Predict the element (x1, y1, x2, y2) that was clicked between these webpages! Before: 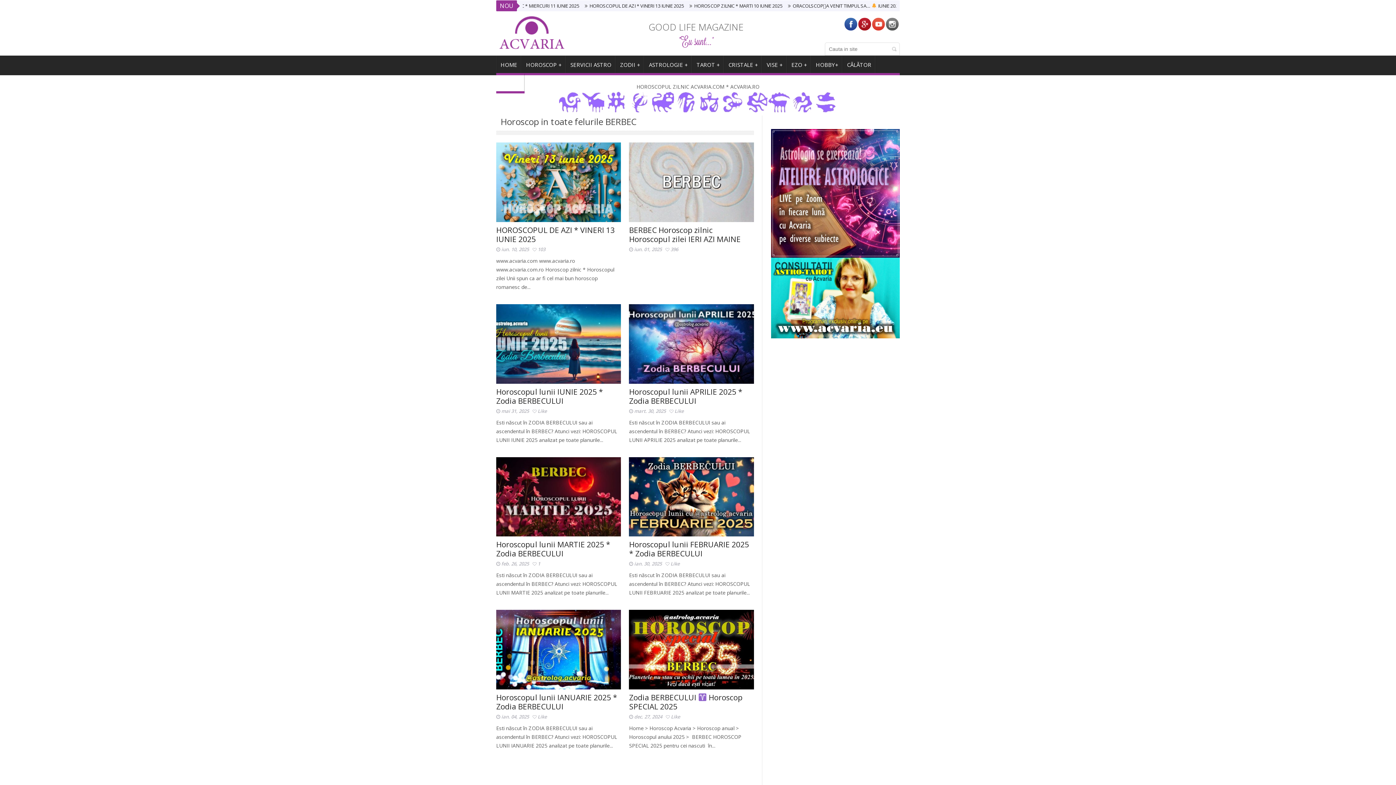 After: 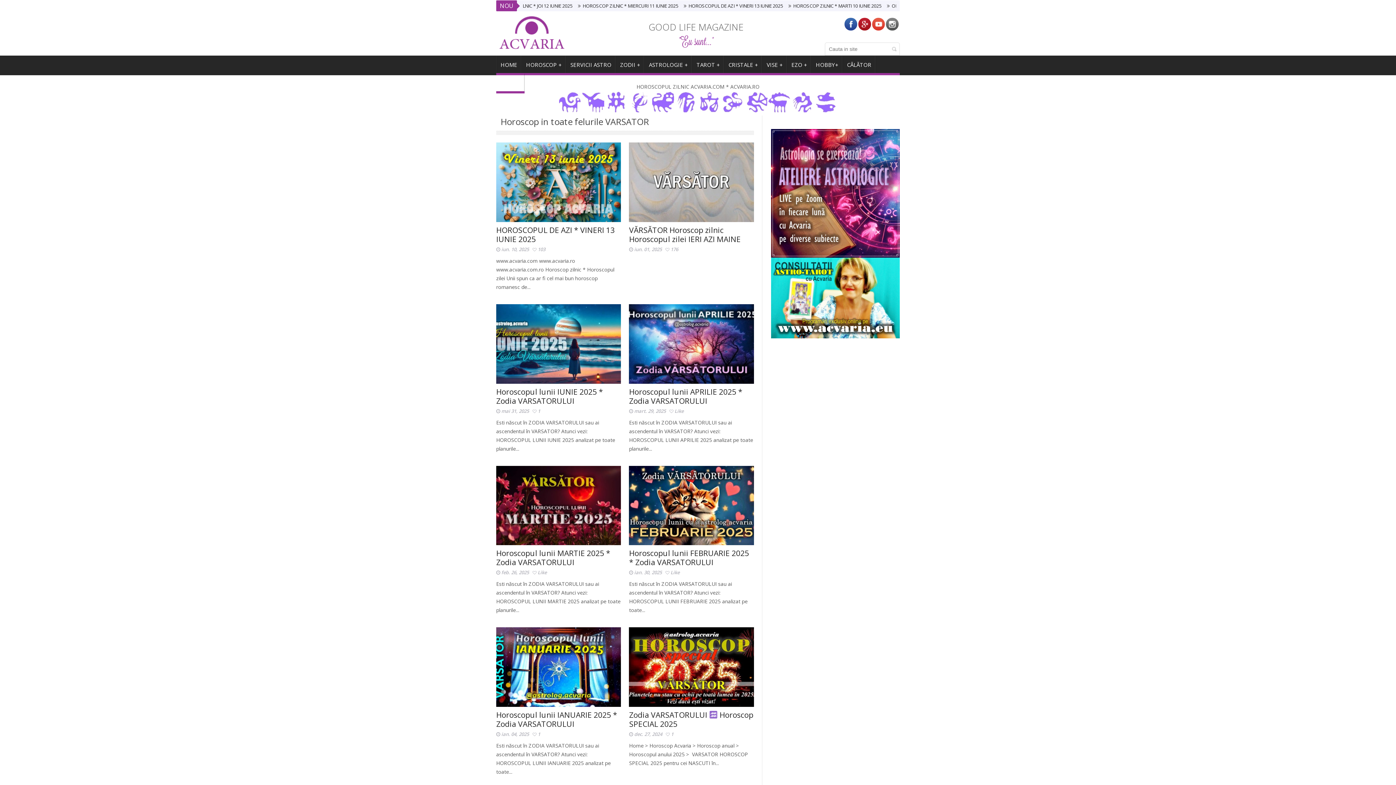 Action: bbox: (792, 107, 813, 114)